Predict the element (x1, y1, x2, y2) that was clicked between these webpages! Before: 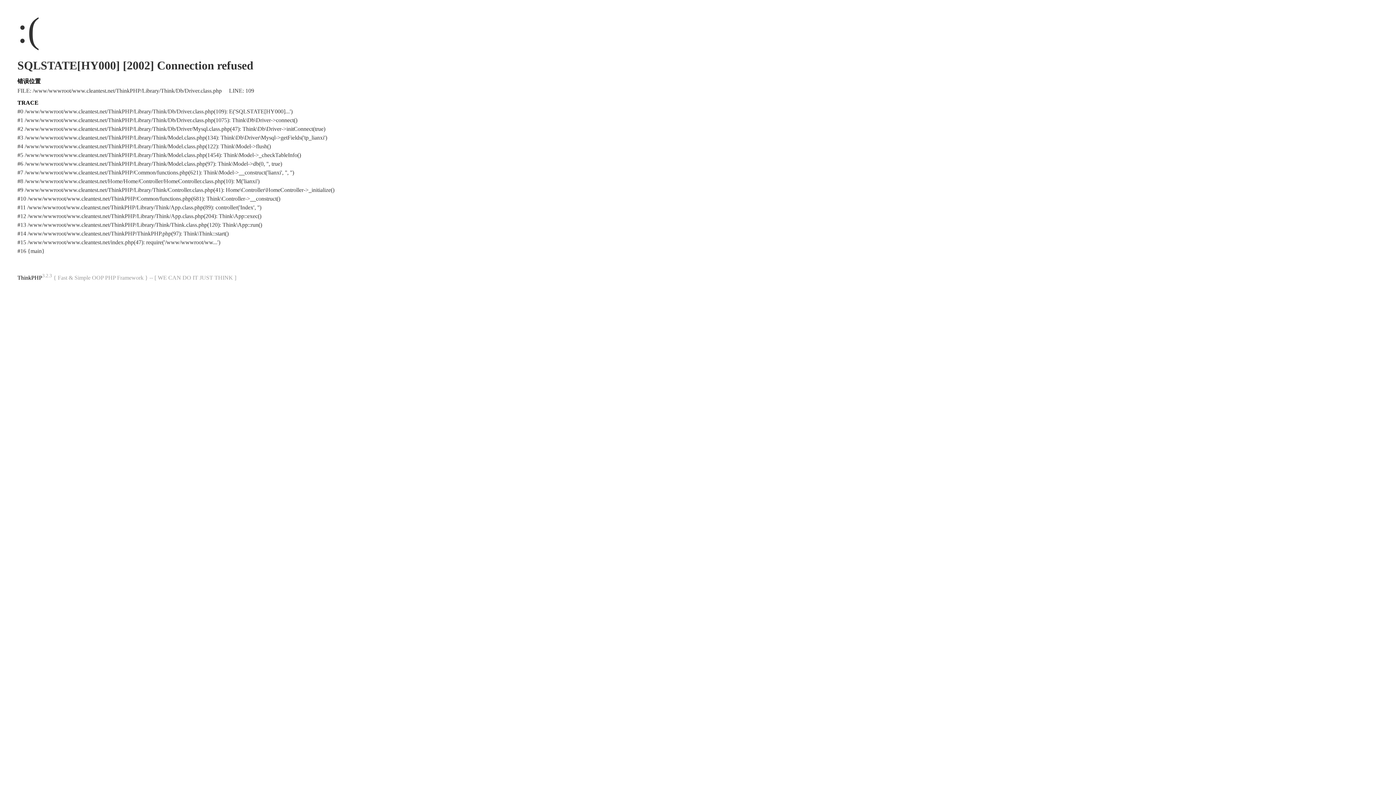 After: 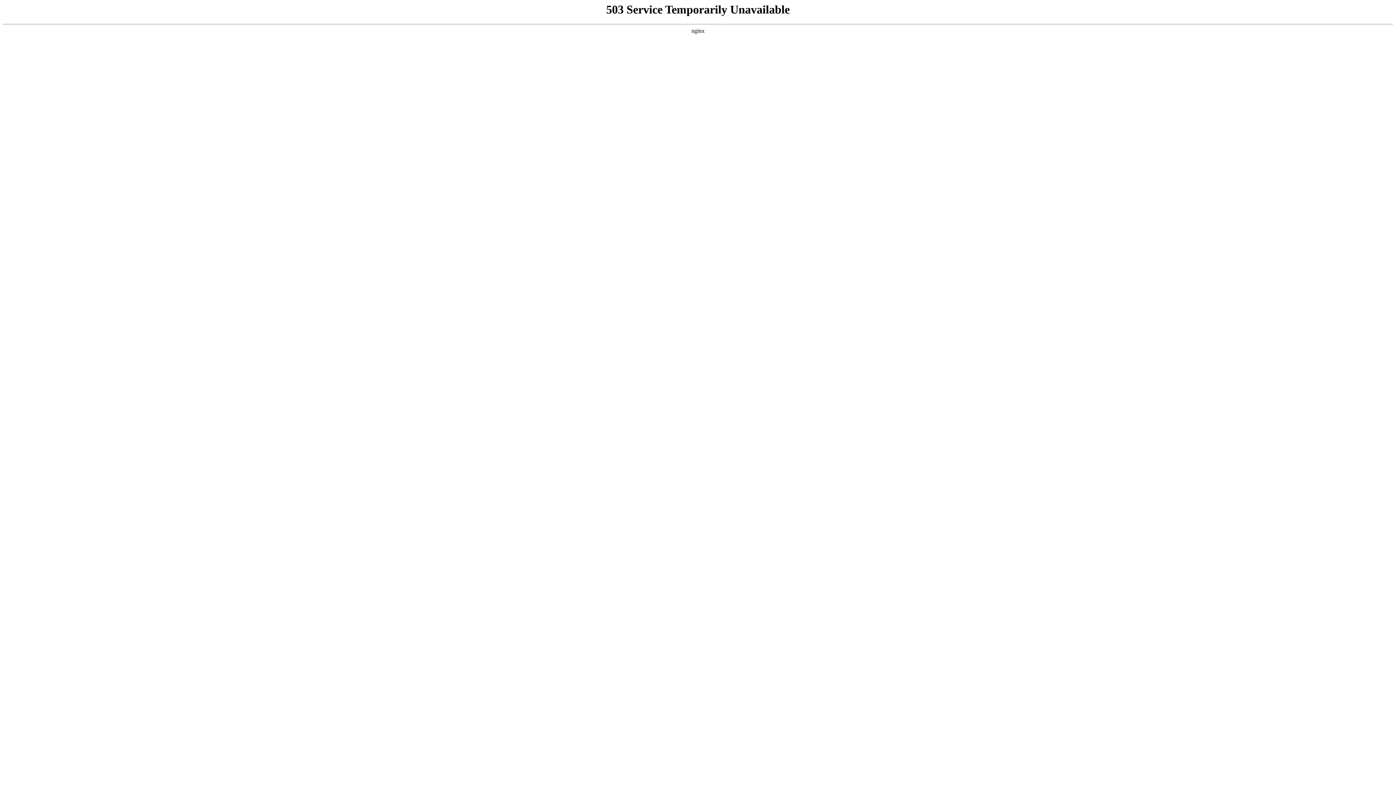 Action: label: ThinkPHP bbox: (17, 274, 42, 280)